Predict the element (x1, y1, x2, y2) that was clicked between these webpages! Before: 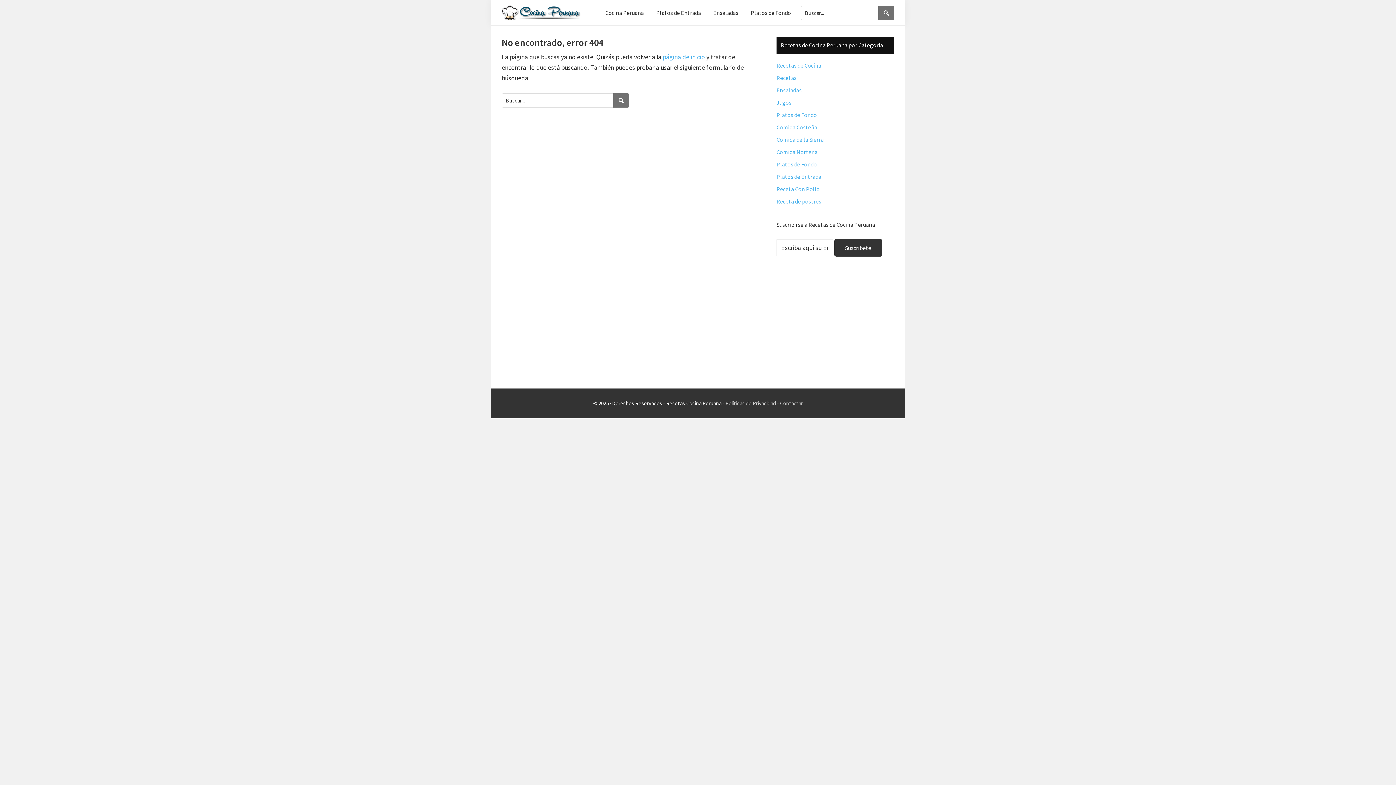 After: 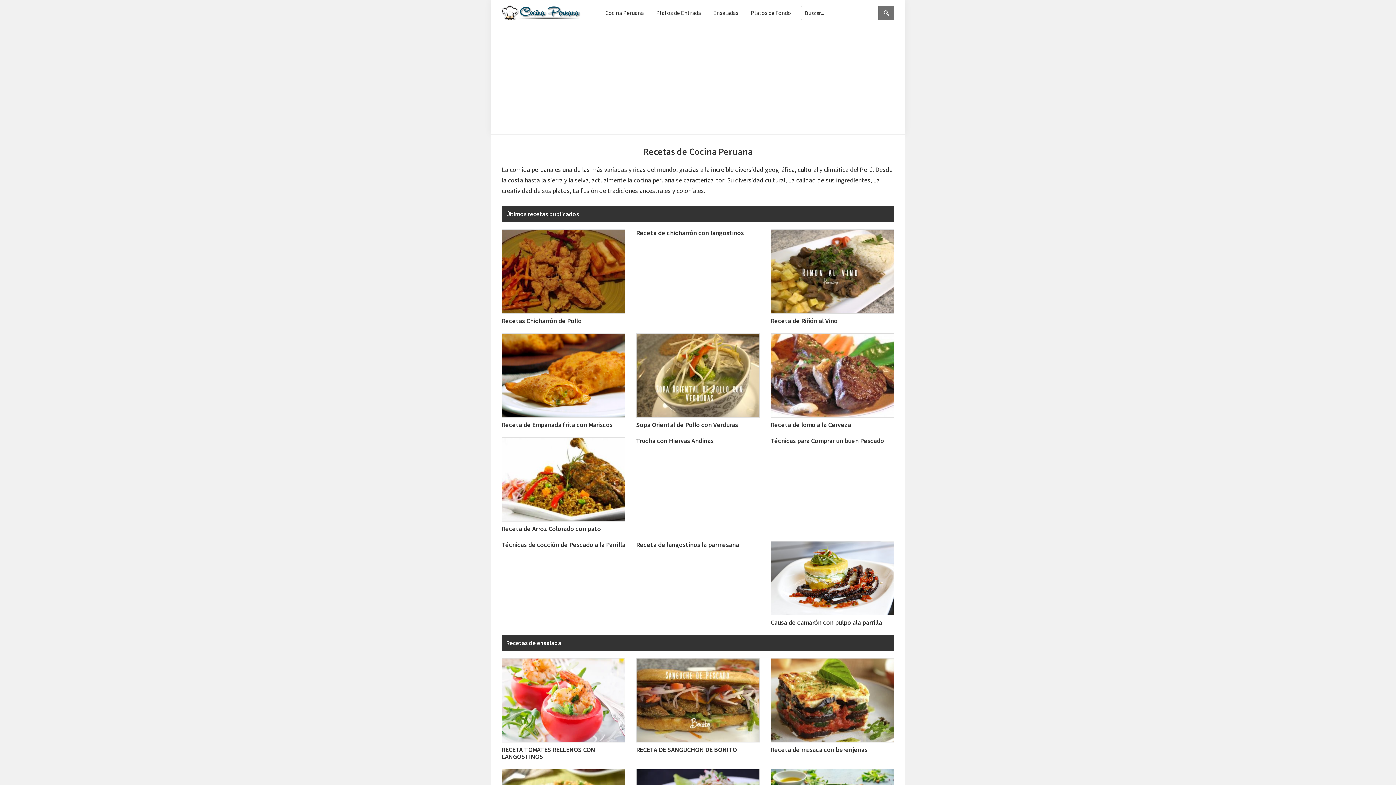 Action: bbox: (501, 6, 580, 14)